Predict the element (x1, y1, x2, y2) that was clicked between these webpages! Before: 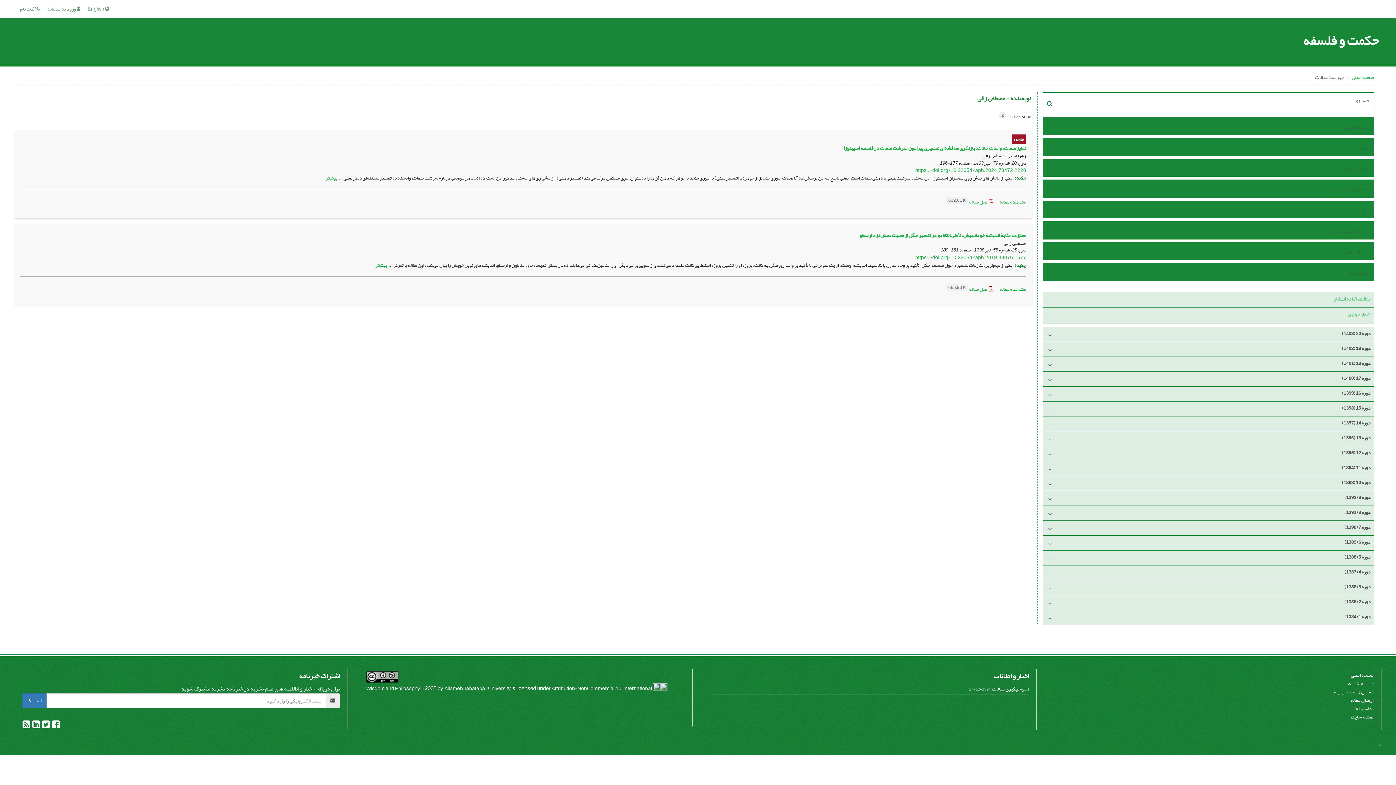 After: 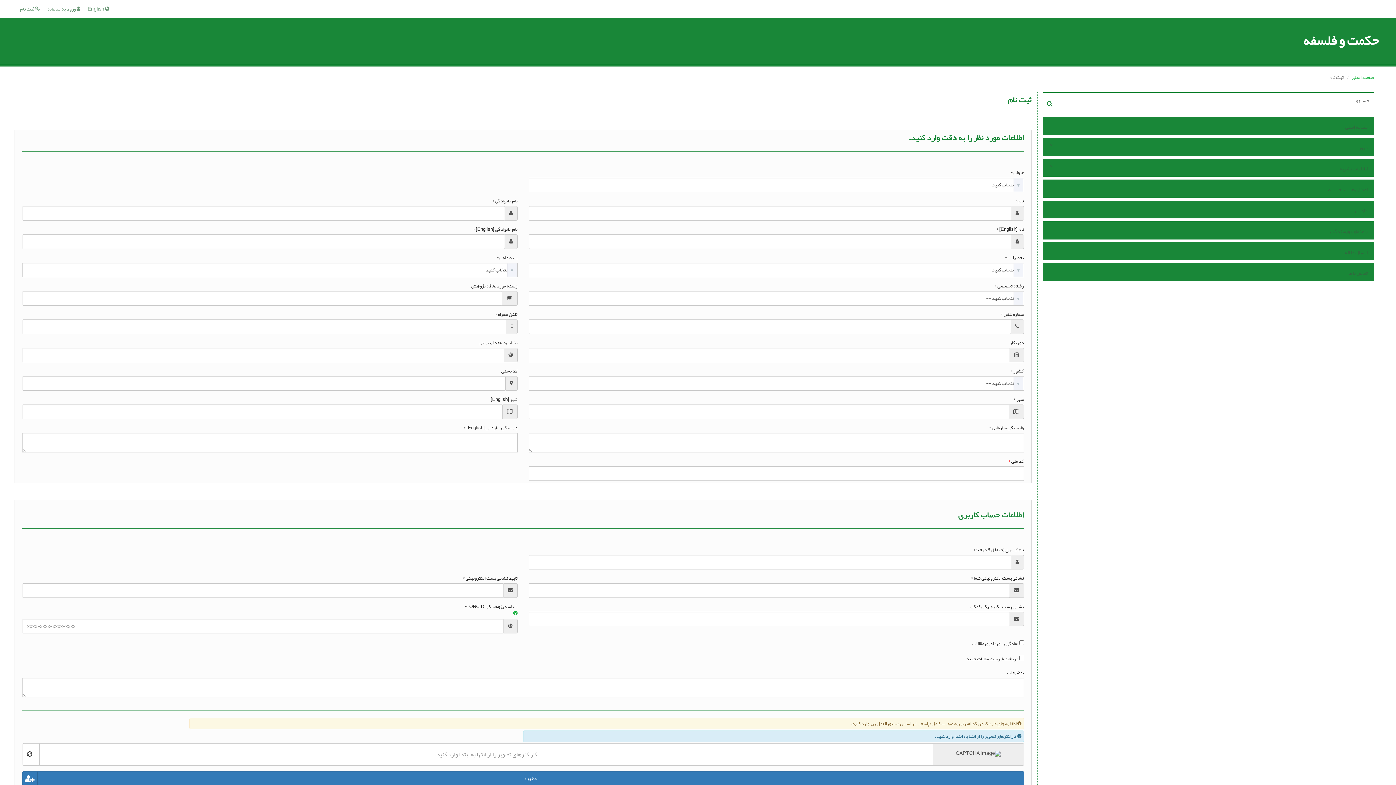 Action: bbox: (20, 4, 40, 13) label:  ثبت نام